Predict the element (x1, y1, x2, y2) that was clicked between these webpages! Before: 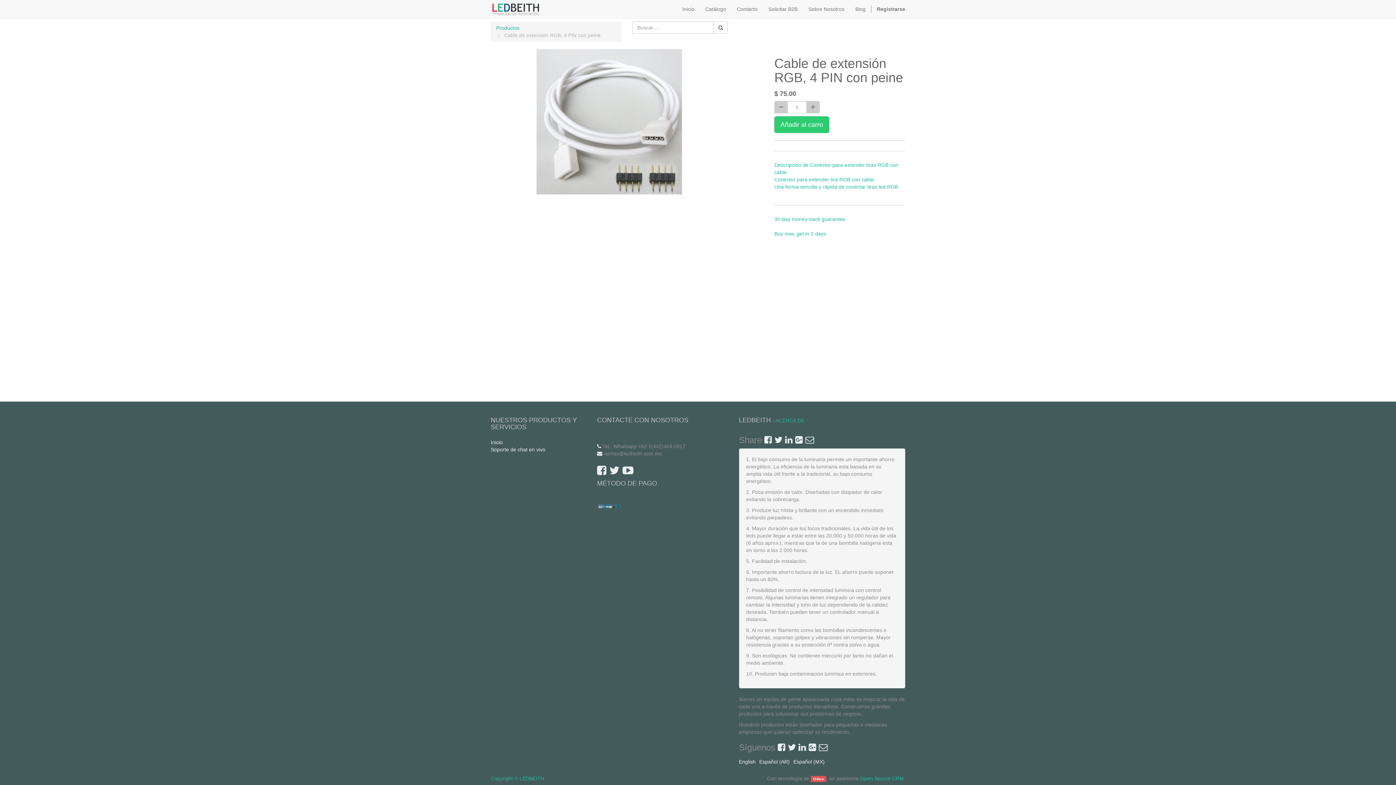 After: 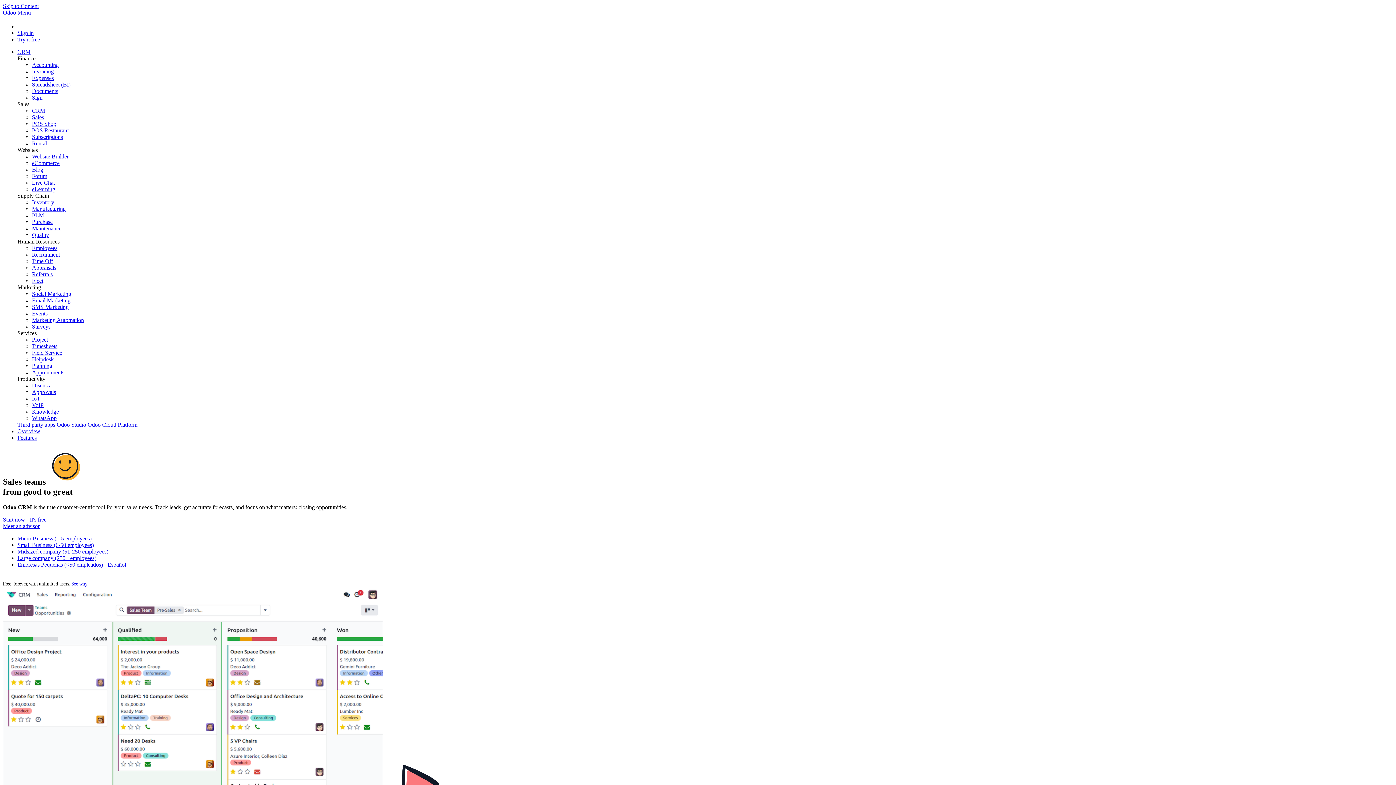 Action: label: Open Source CRM bbox: (860, 776, 904, 781)